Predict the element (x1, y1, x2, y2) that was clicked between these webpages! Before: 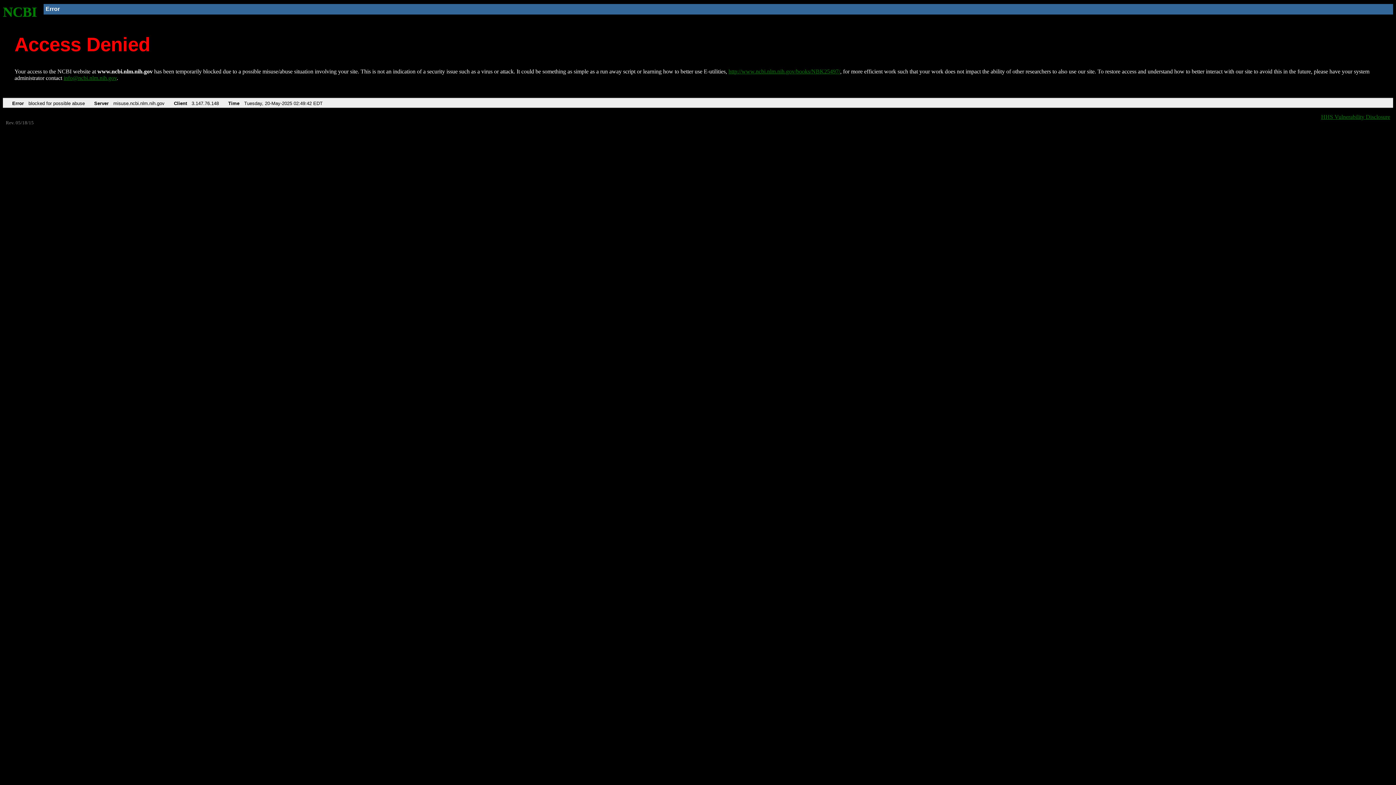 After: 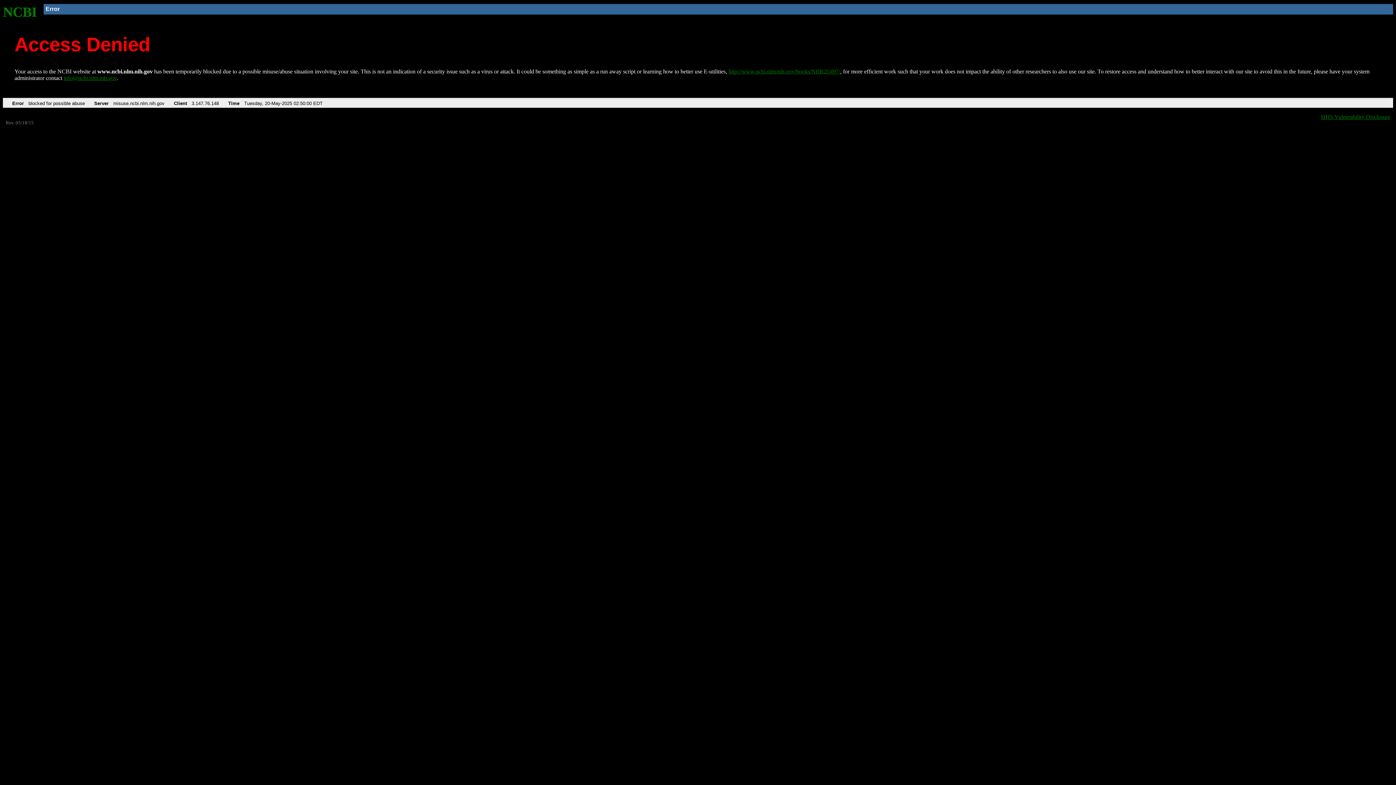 Action: bbox: (2, 4, 37, 19) label: NCBI